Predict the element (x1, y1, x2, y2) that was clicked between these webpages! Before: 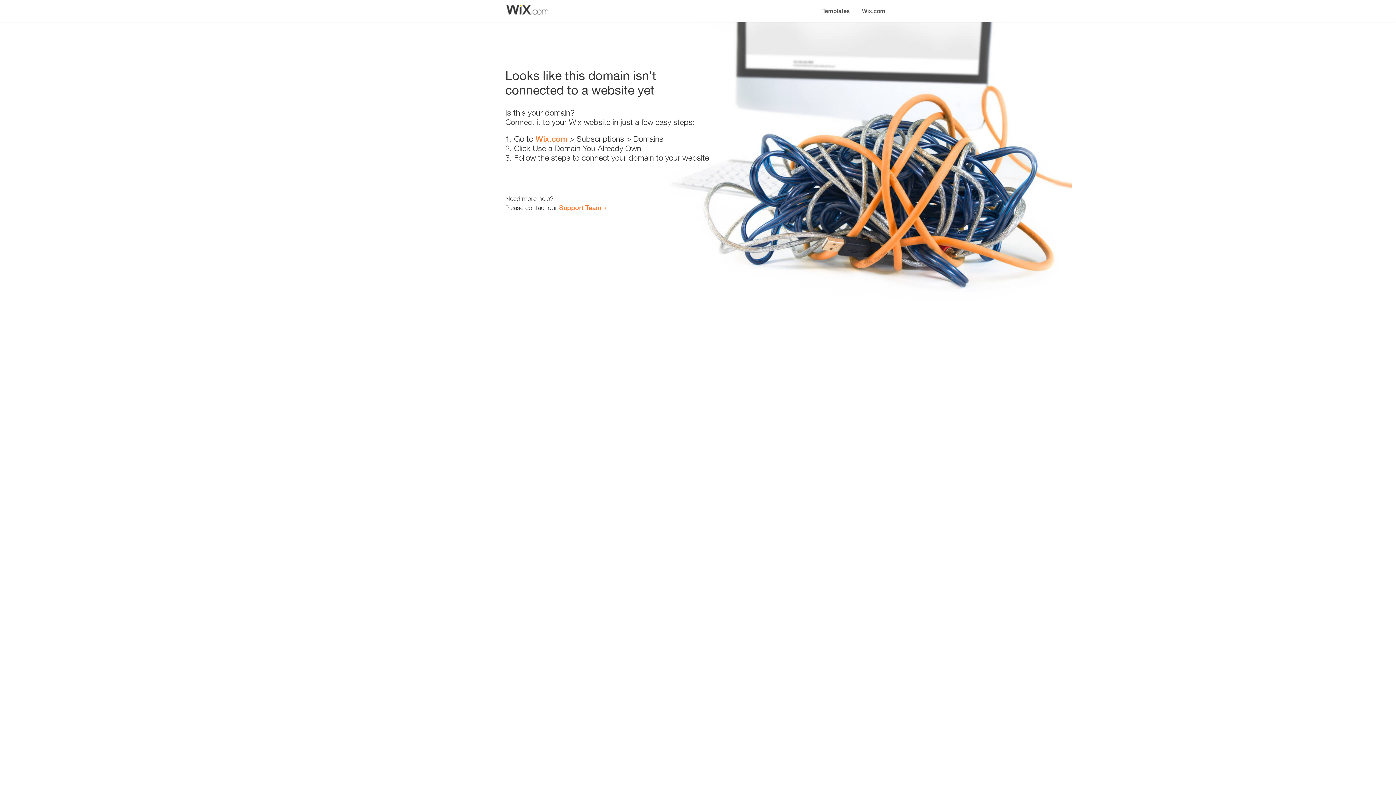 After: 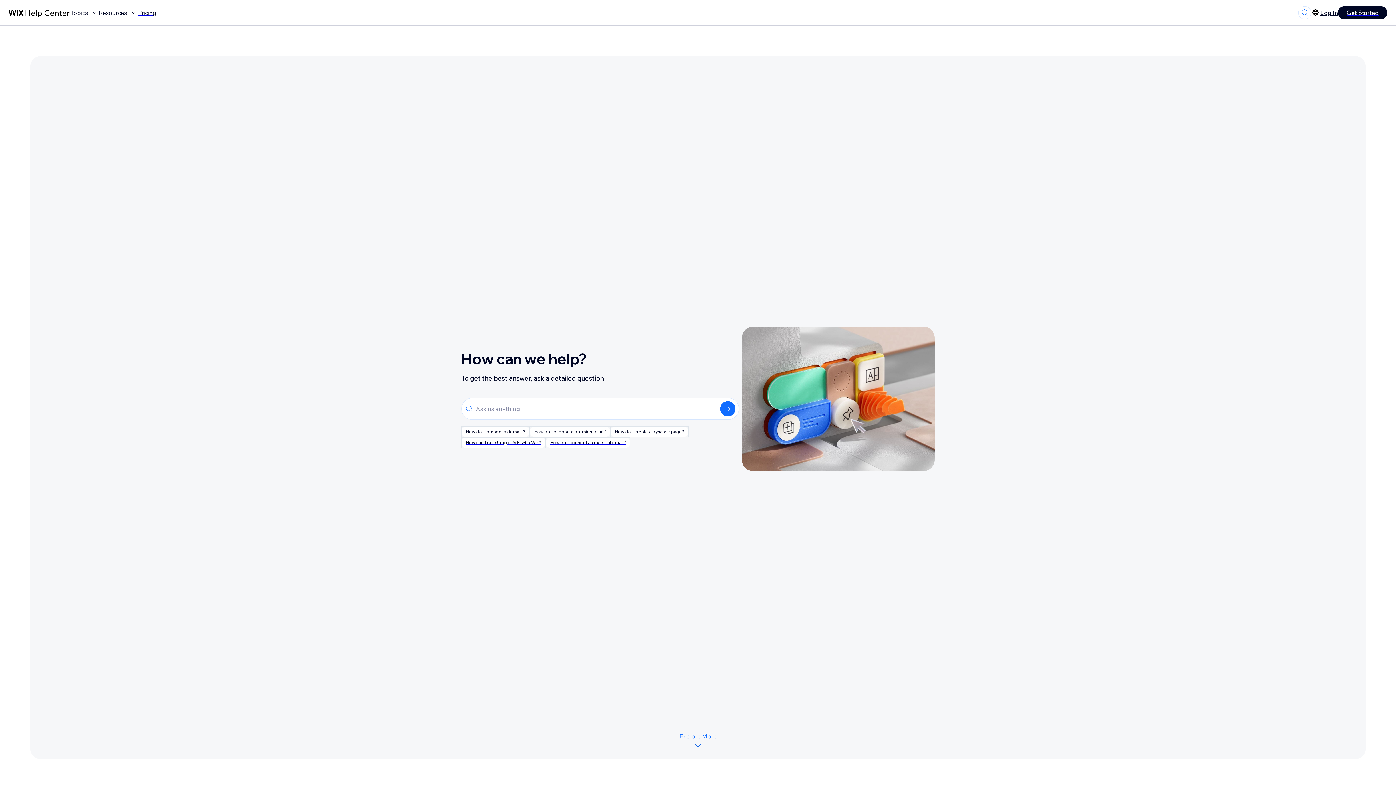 Action: label: Support Team bbox: (559, 203, 601, 211)